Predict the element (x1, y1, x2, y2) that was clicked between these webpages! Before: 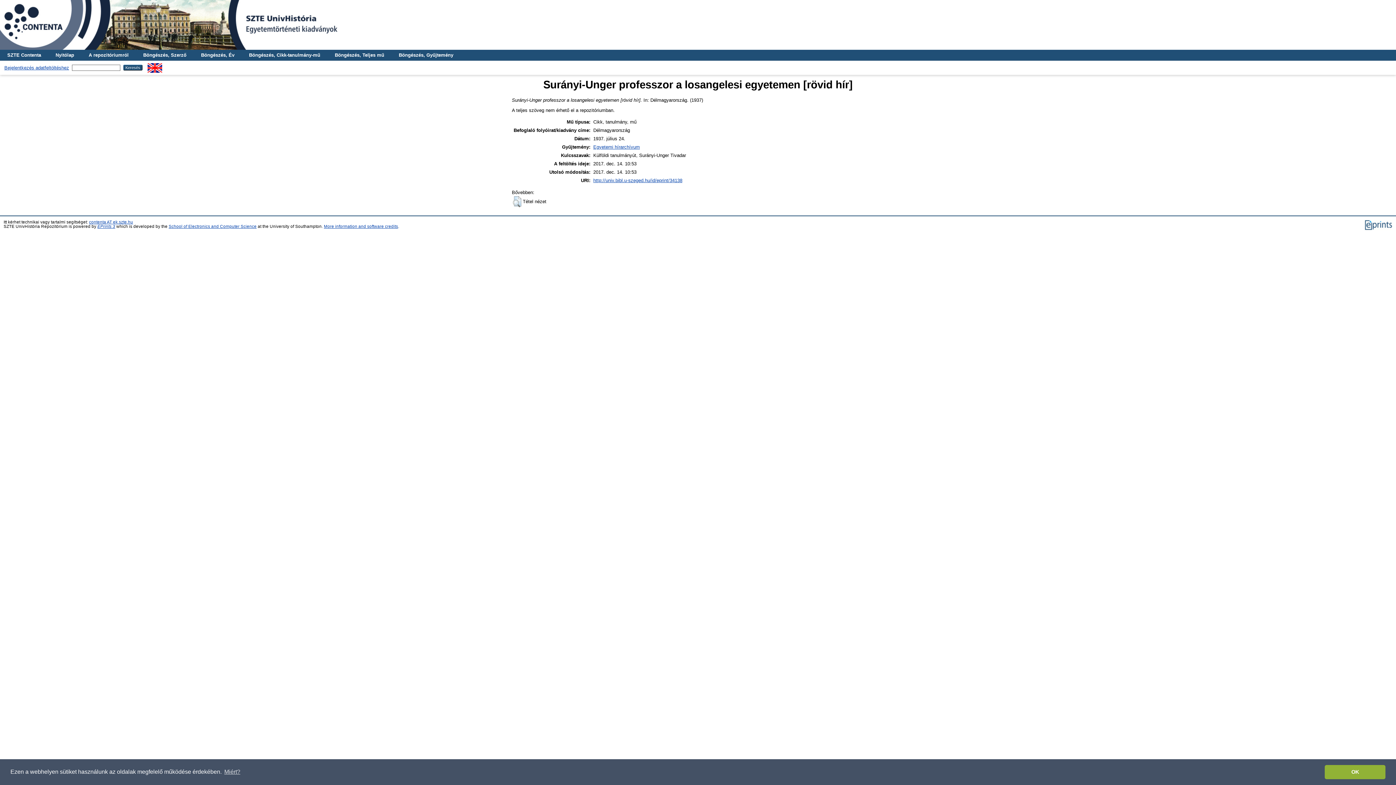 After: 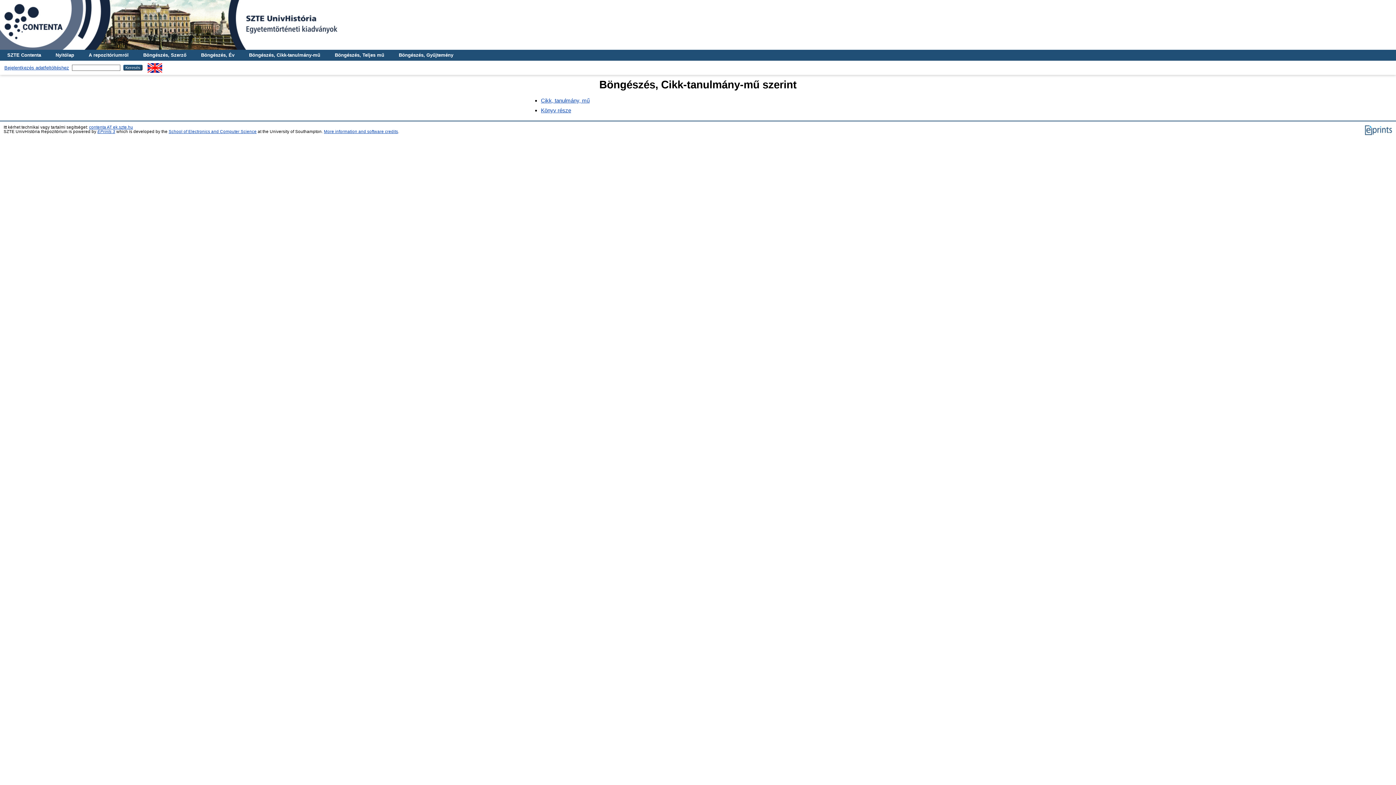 Action: label: Böngészés, Cikk-tanulmány-mű bbox: (241, 49, 327, 60)